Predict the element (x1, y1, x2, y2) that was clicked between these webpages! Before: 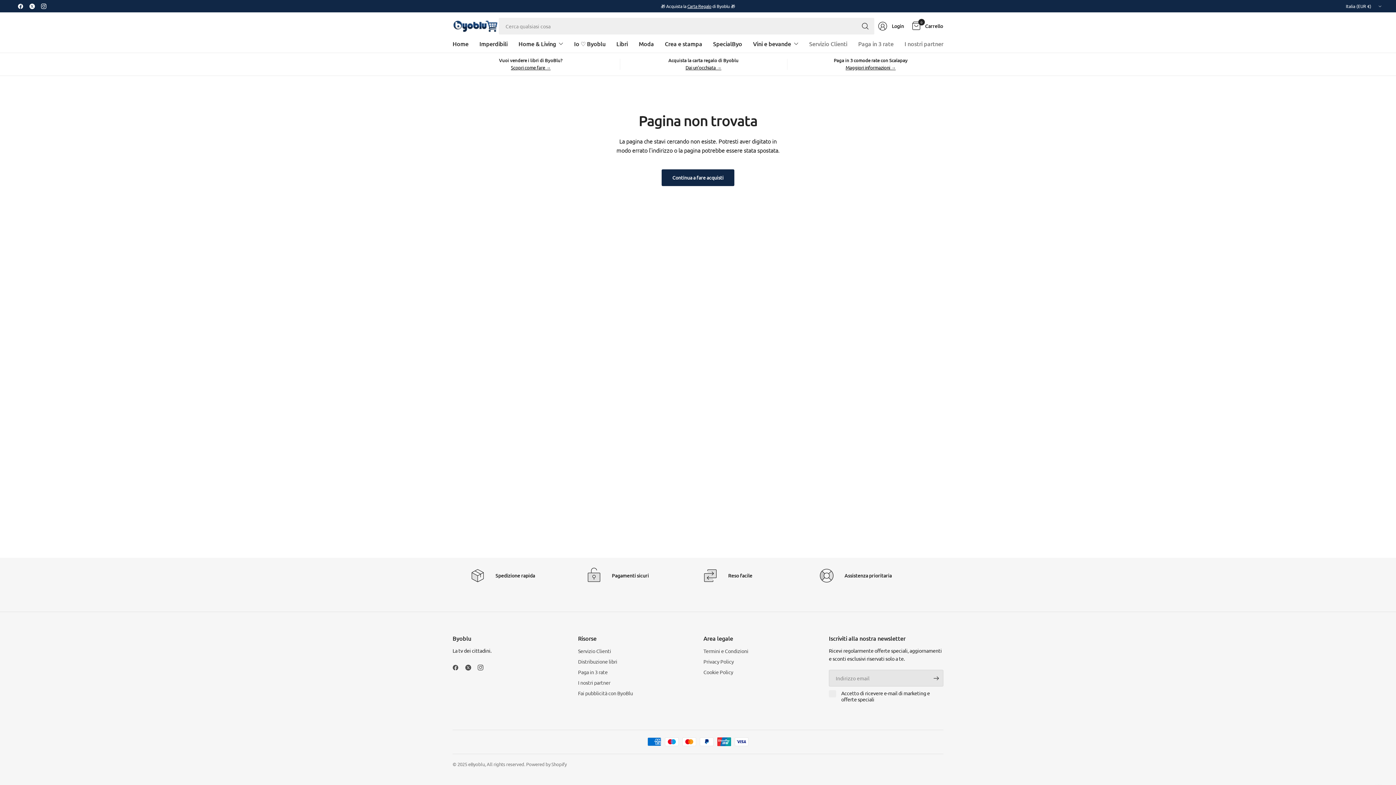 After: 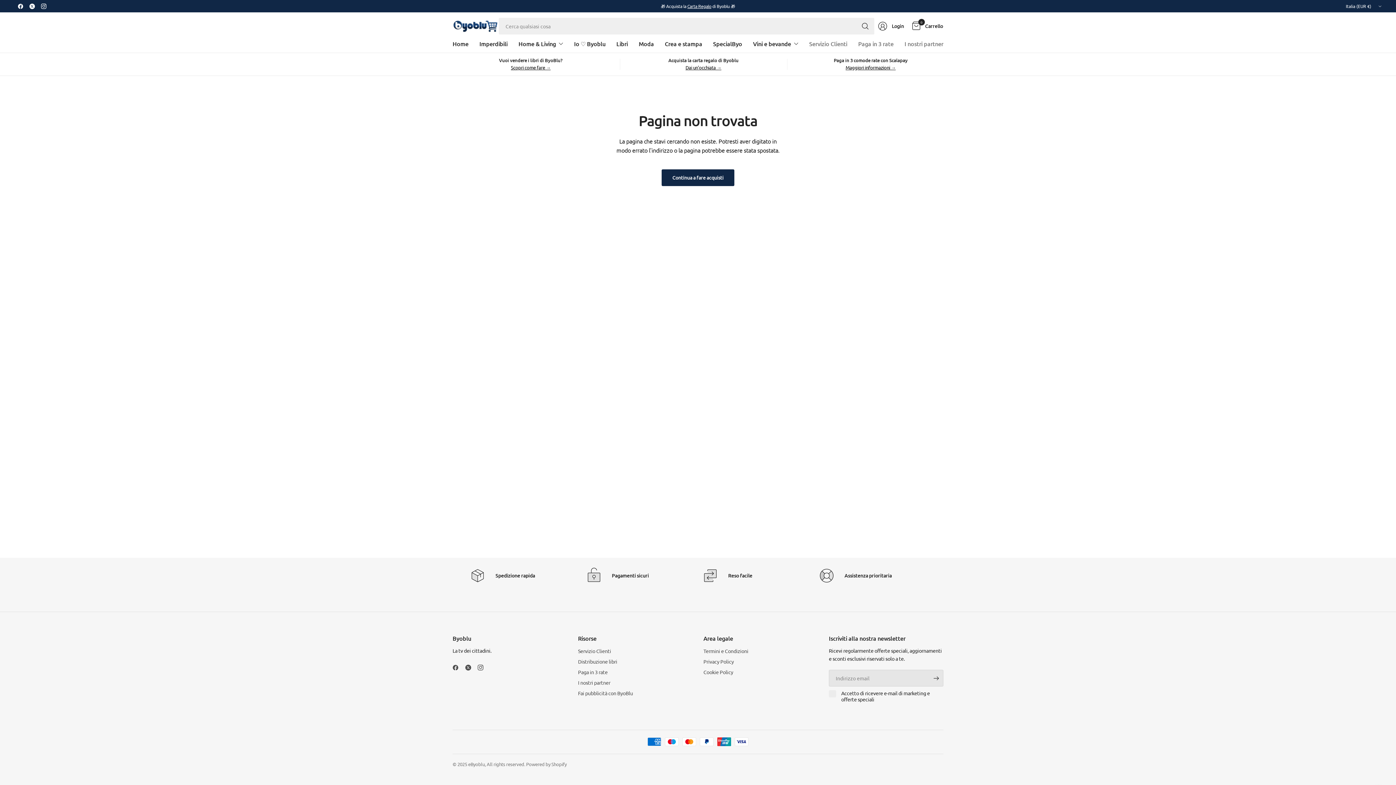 Action: bbox: (37, 0, 49, 12)